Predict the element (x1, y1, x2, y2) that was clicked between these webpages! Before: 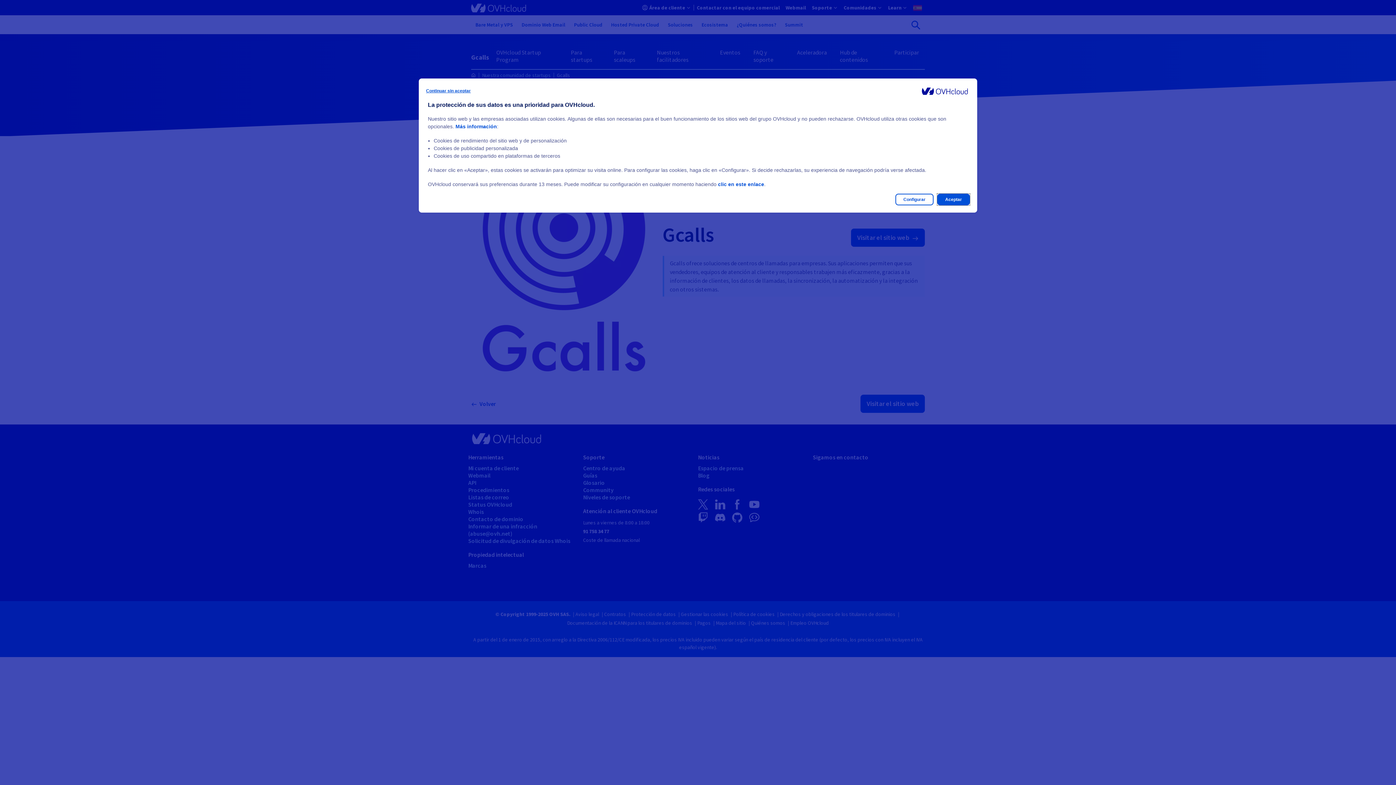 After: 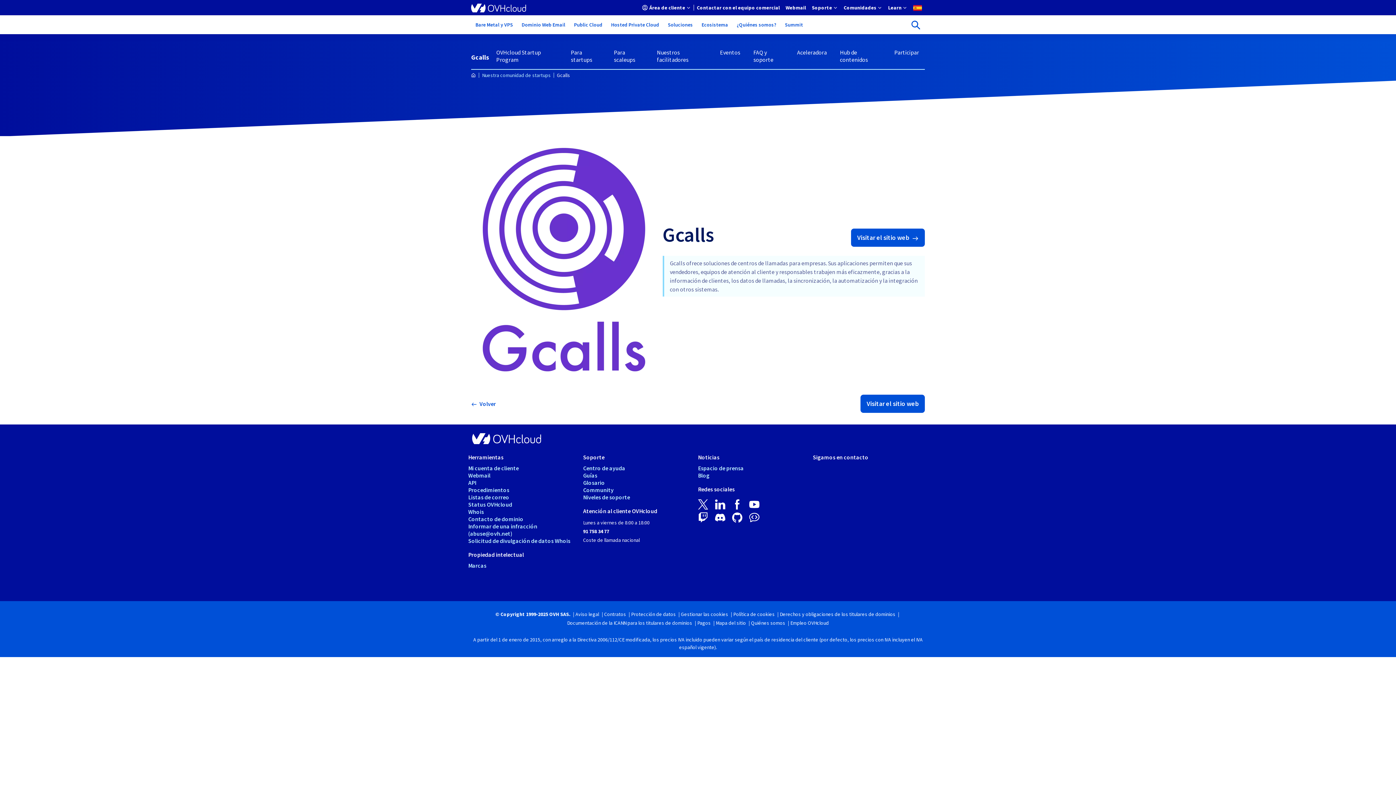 Action: bbox: (937, 193, 970, 205) label: Aceptar